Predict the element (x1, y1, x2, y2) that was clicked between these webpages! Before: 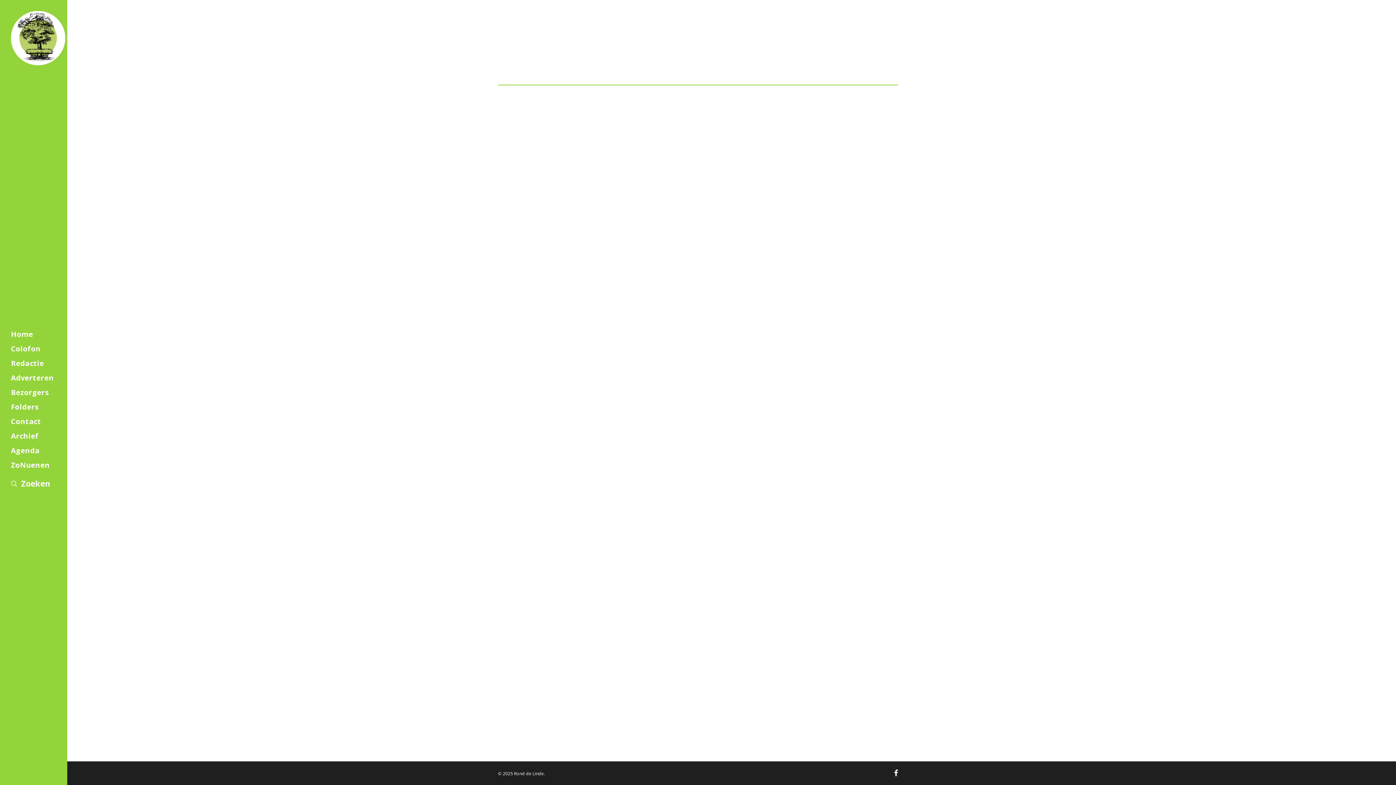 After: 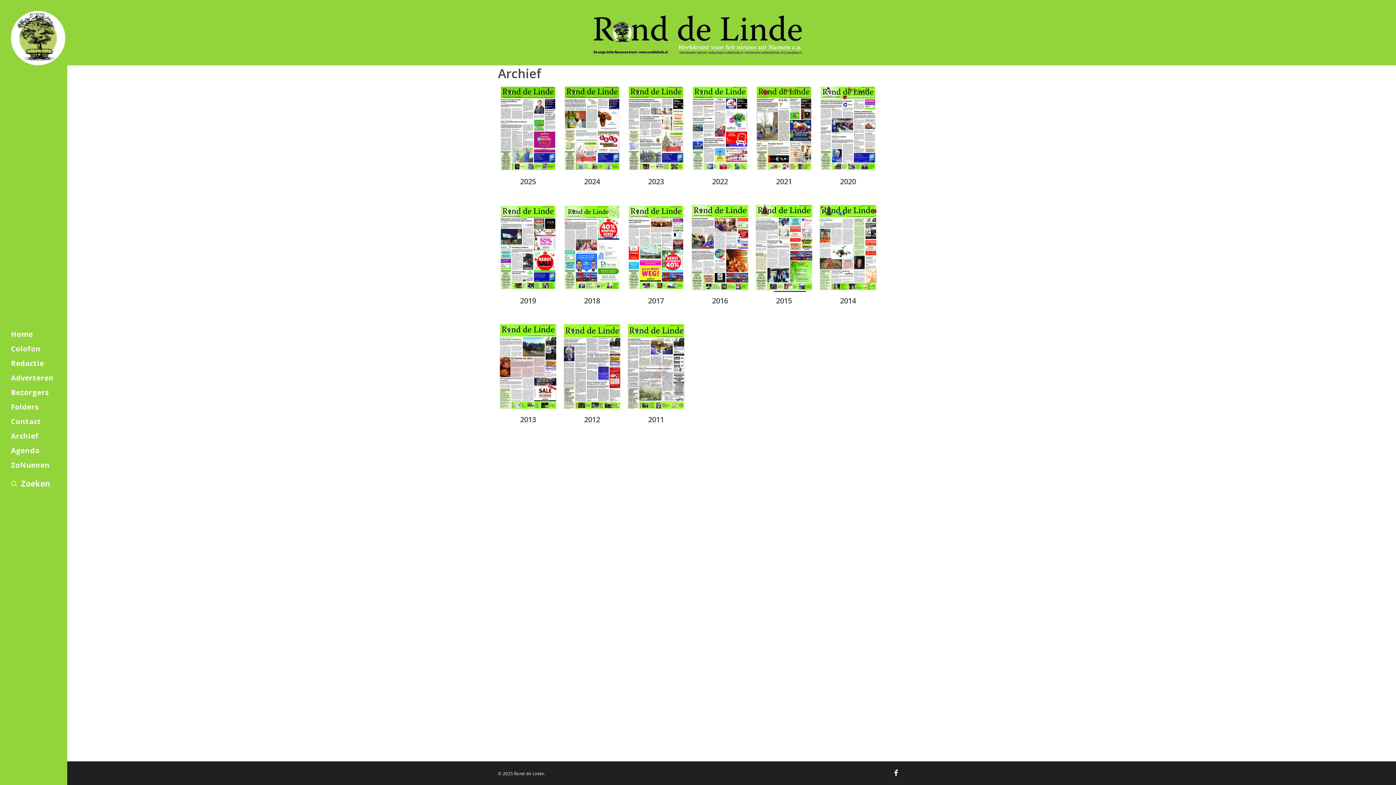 Action: label: Archief bbox: (10, 429, 38, 443)